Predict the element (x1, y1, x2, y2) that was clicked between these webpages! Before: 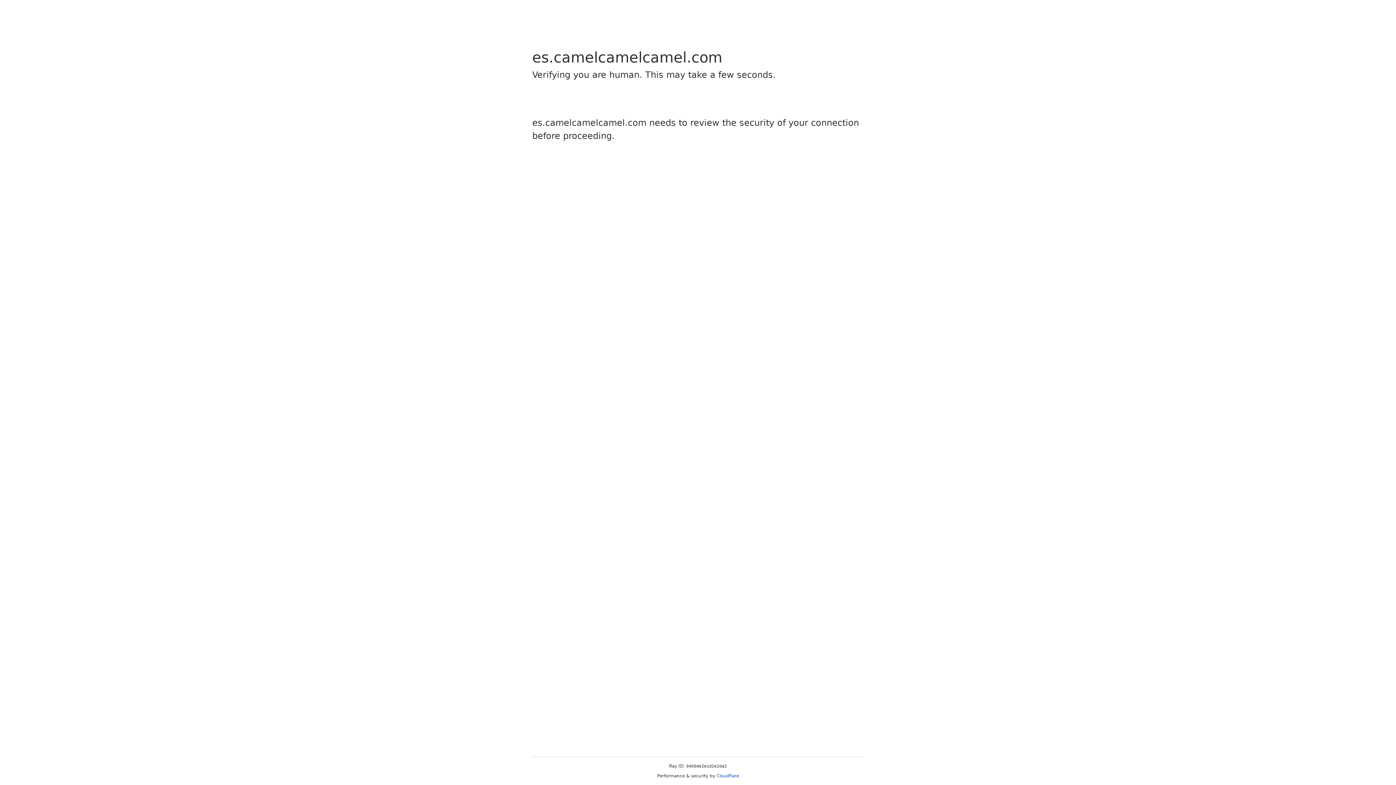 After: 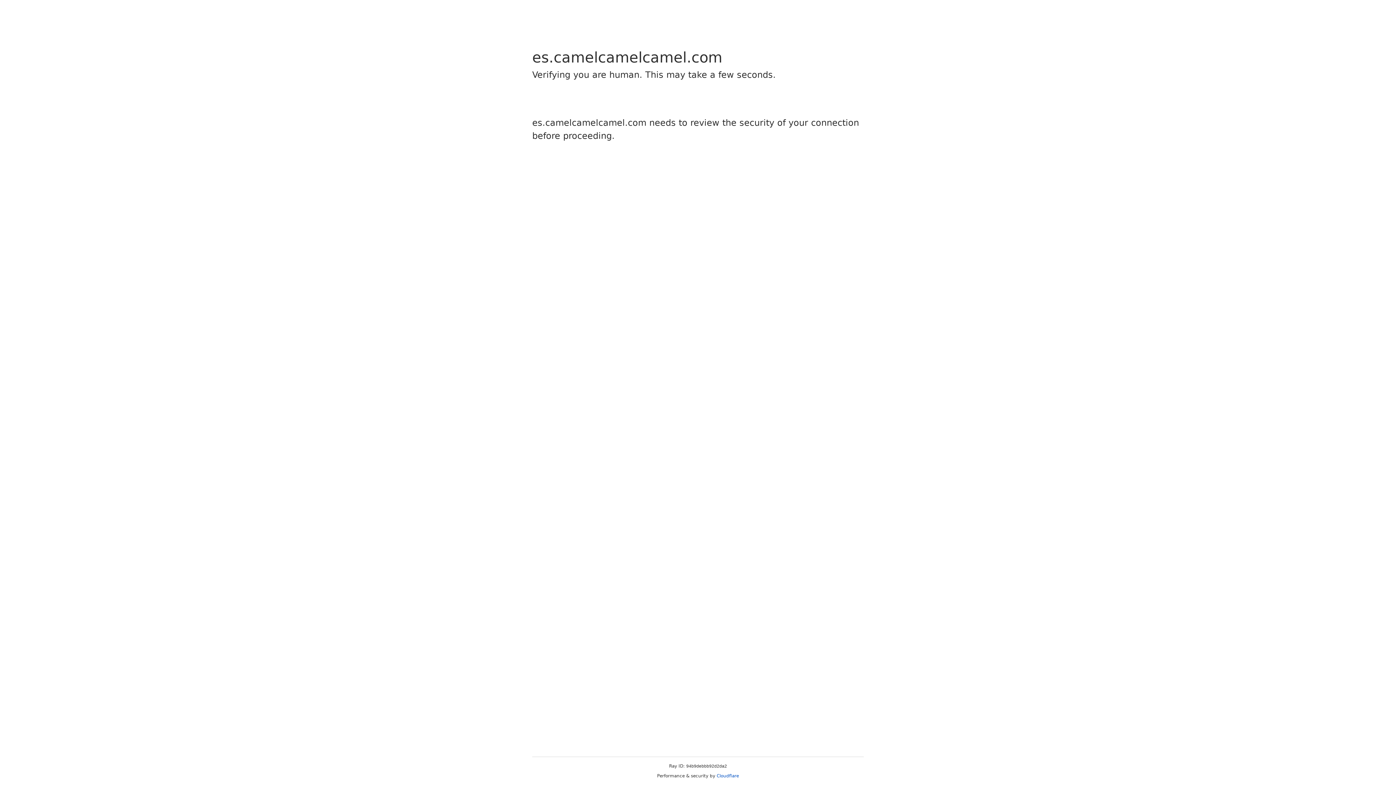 Action: bbox: (716, 773, 739, 778) label: Cloudflare